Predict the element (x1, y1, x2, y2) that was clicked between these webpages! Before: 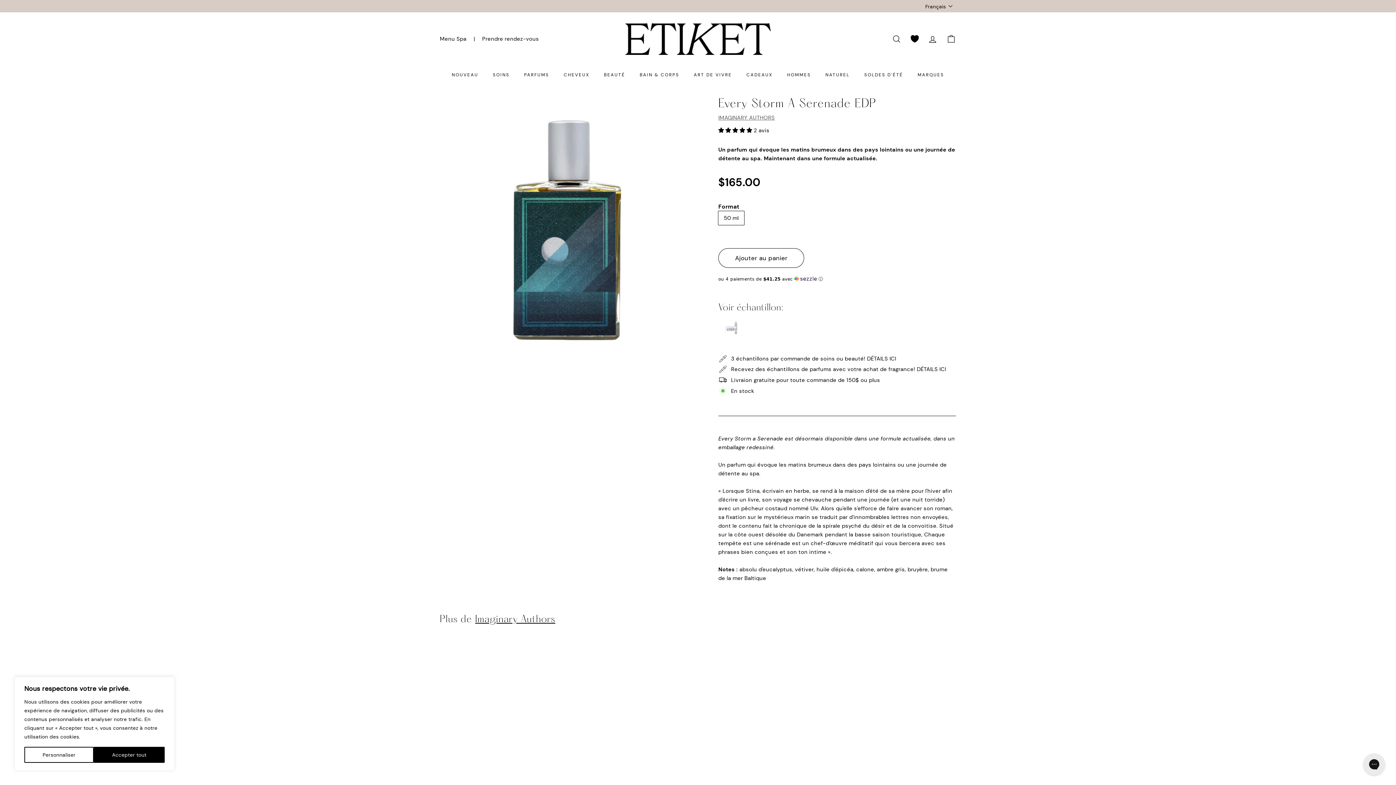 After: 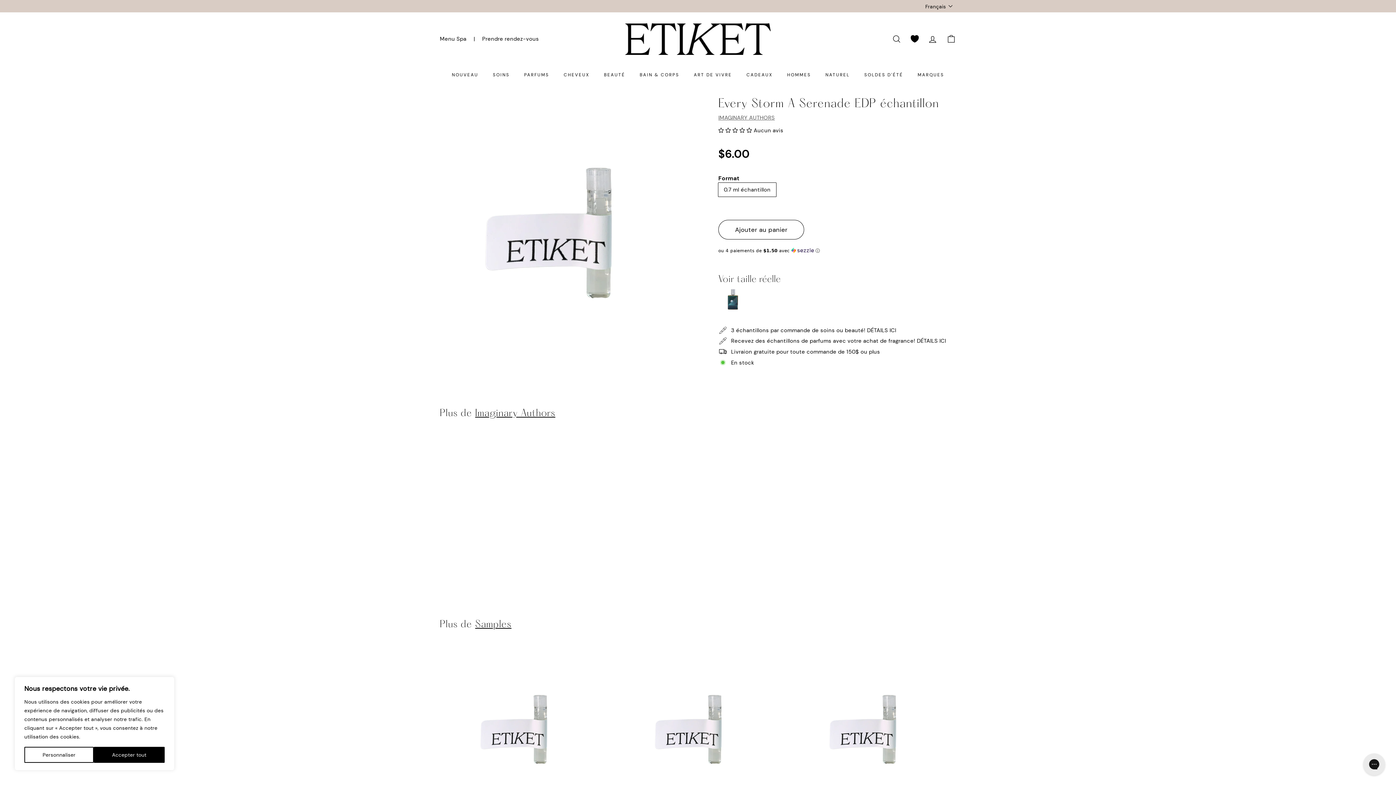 Action: bbox: (718, 313, 747, 342)